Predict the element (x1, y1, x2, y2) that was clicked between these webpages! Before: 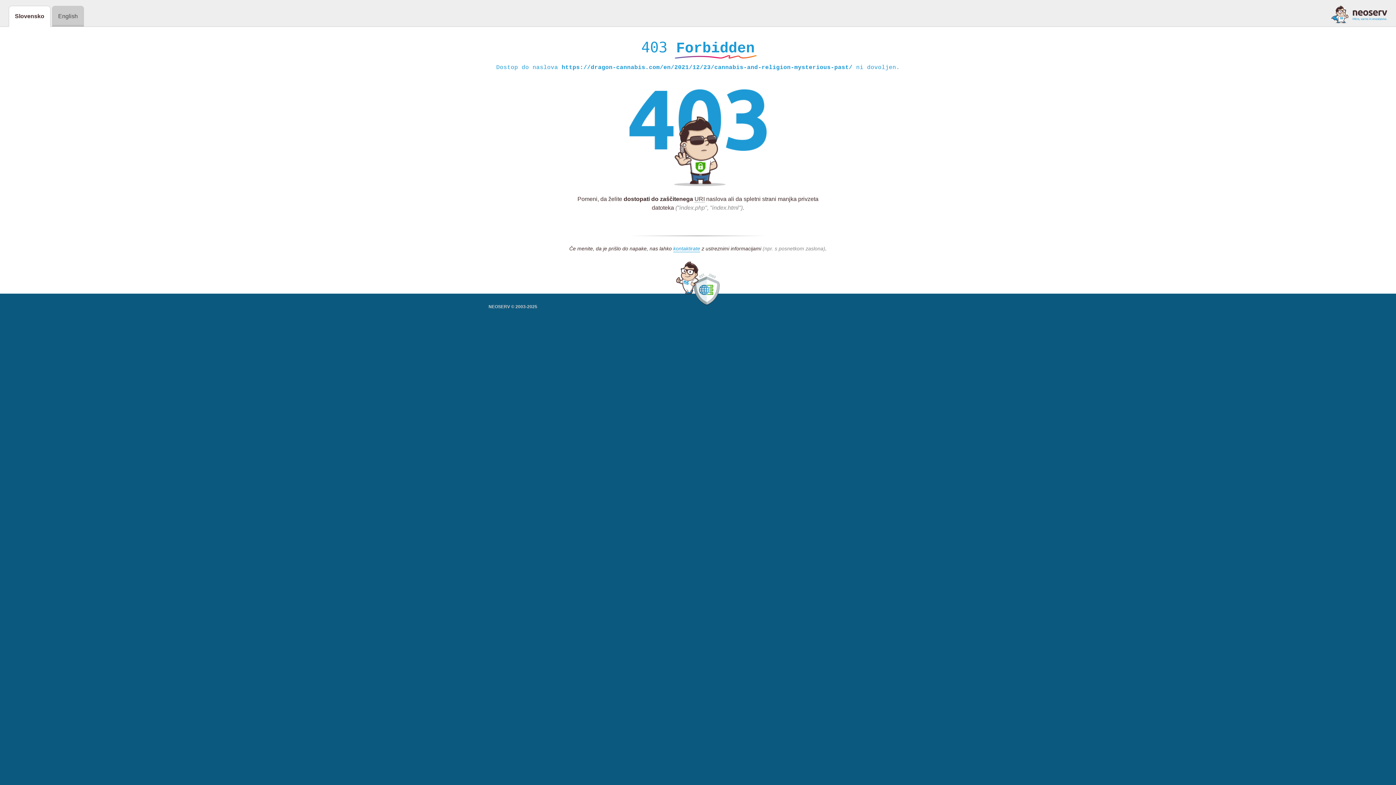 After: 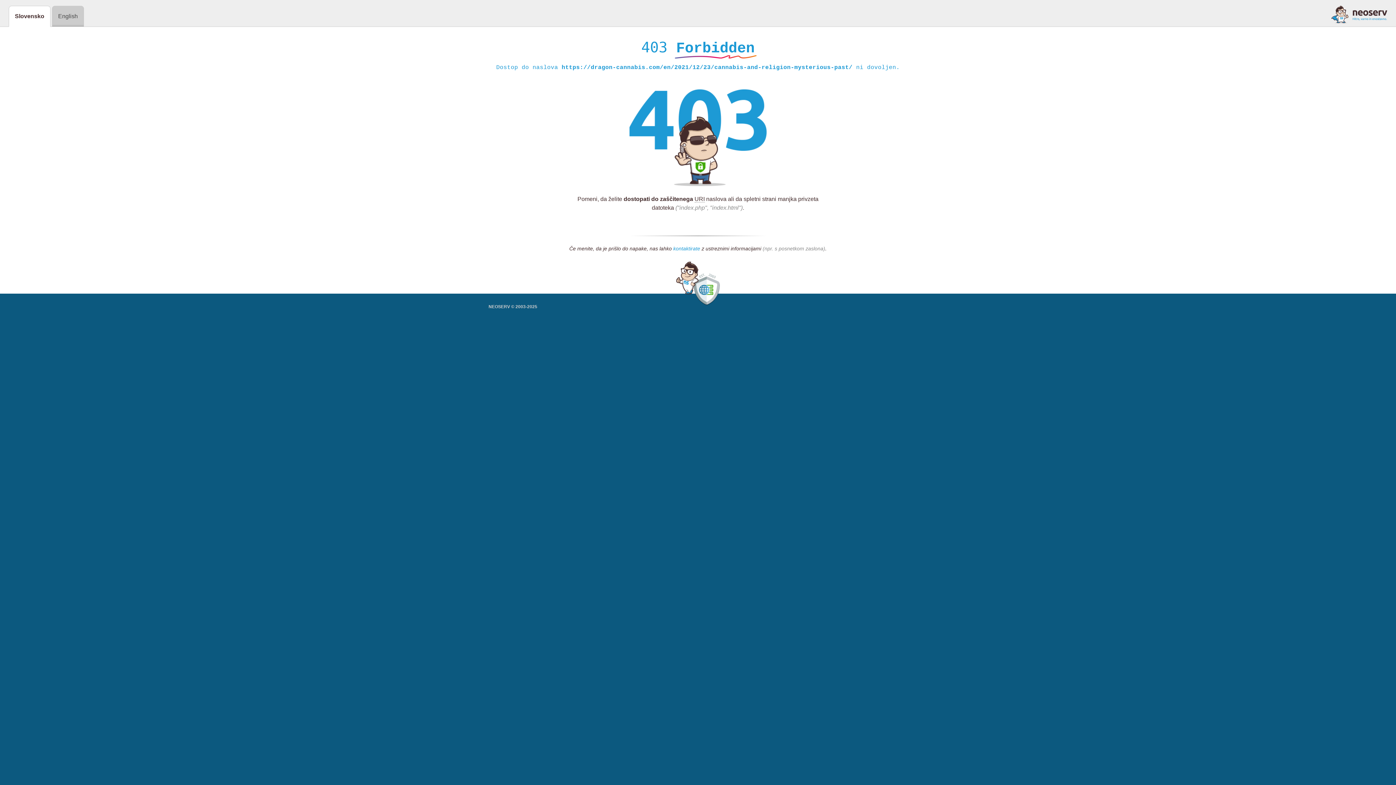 Action: bbox: (673, 245, 700, 252) label: kontaktirate